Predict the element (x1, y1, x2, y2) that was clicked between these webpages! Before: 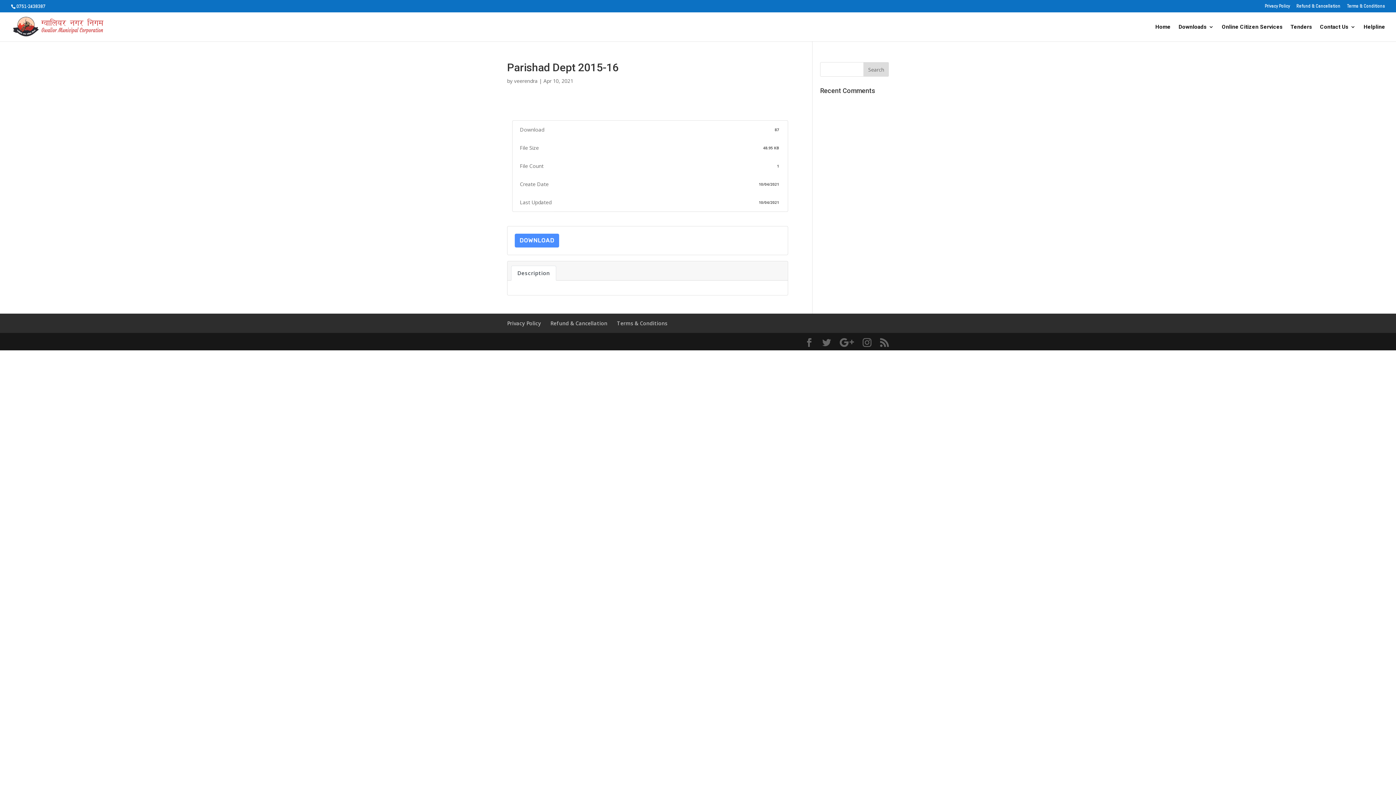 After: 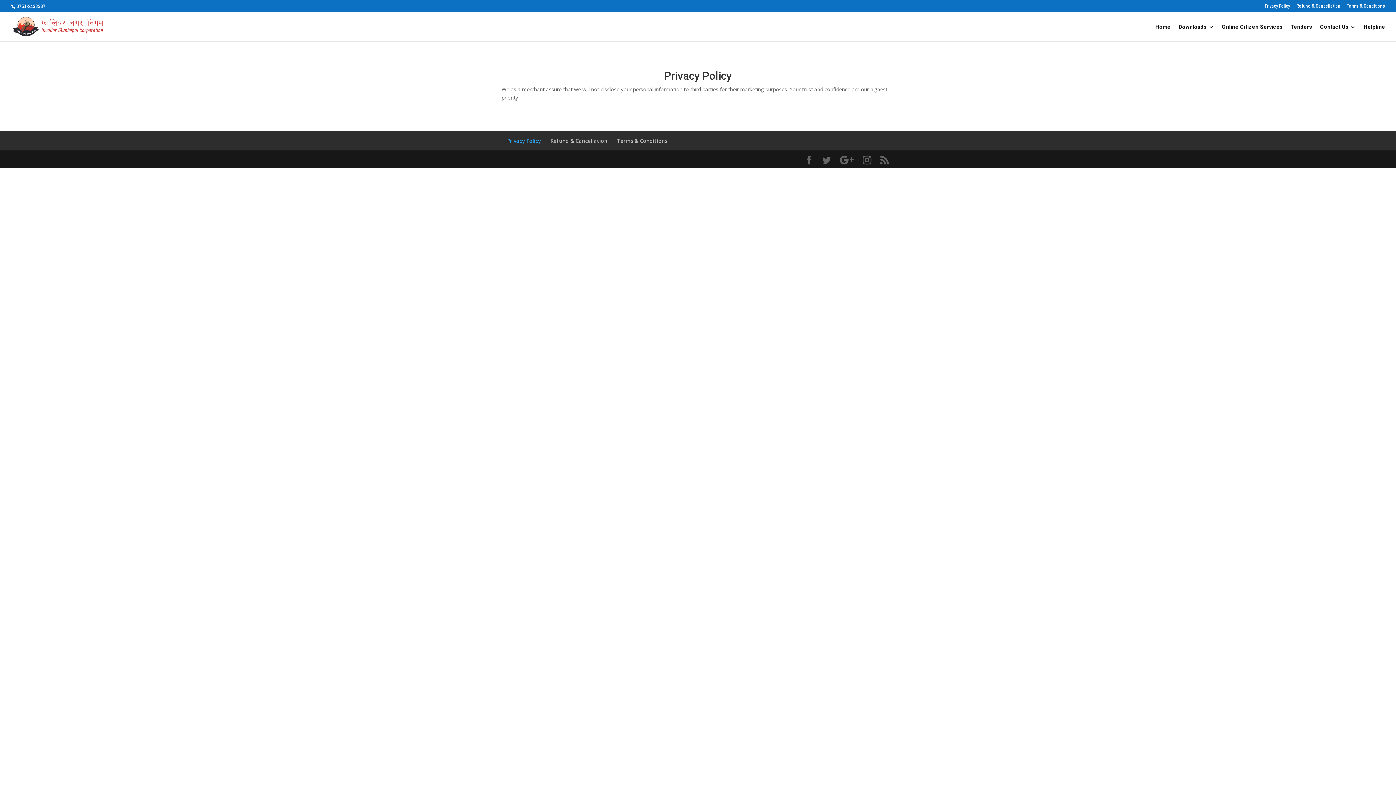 Action: bbox: (1265, 3, 1290, 11) label: Privacy Policy